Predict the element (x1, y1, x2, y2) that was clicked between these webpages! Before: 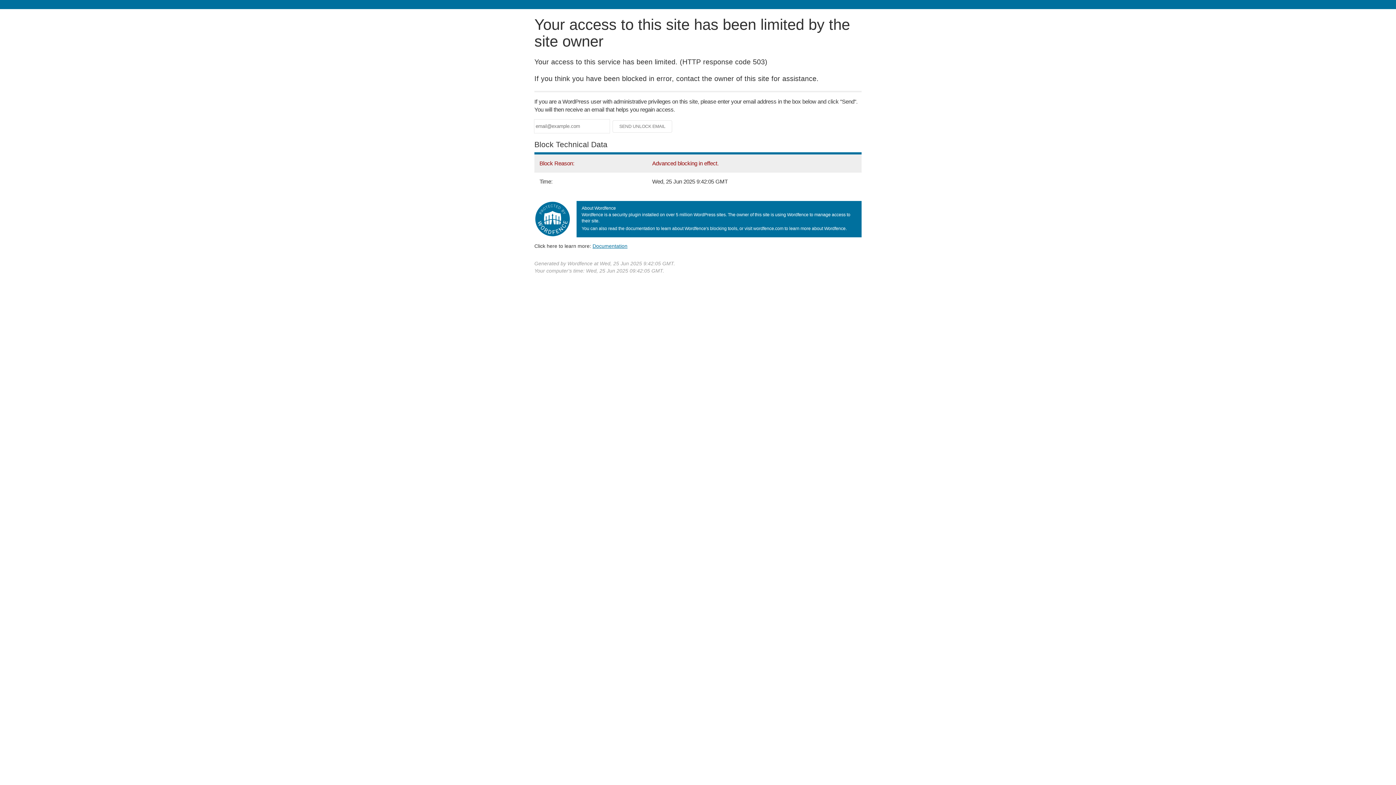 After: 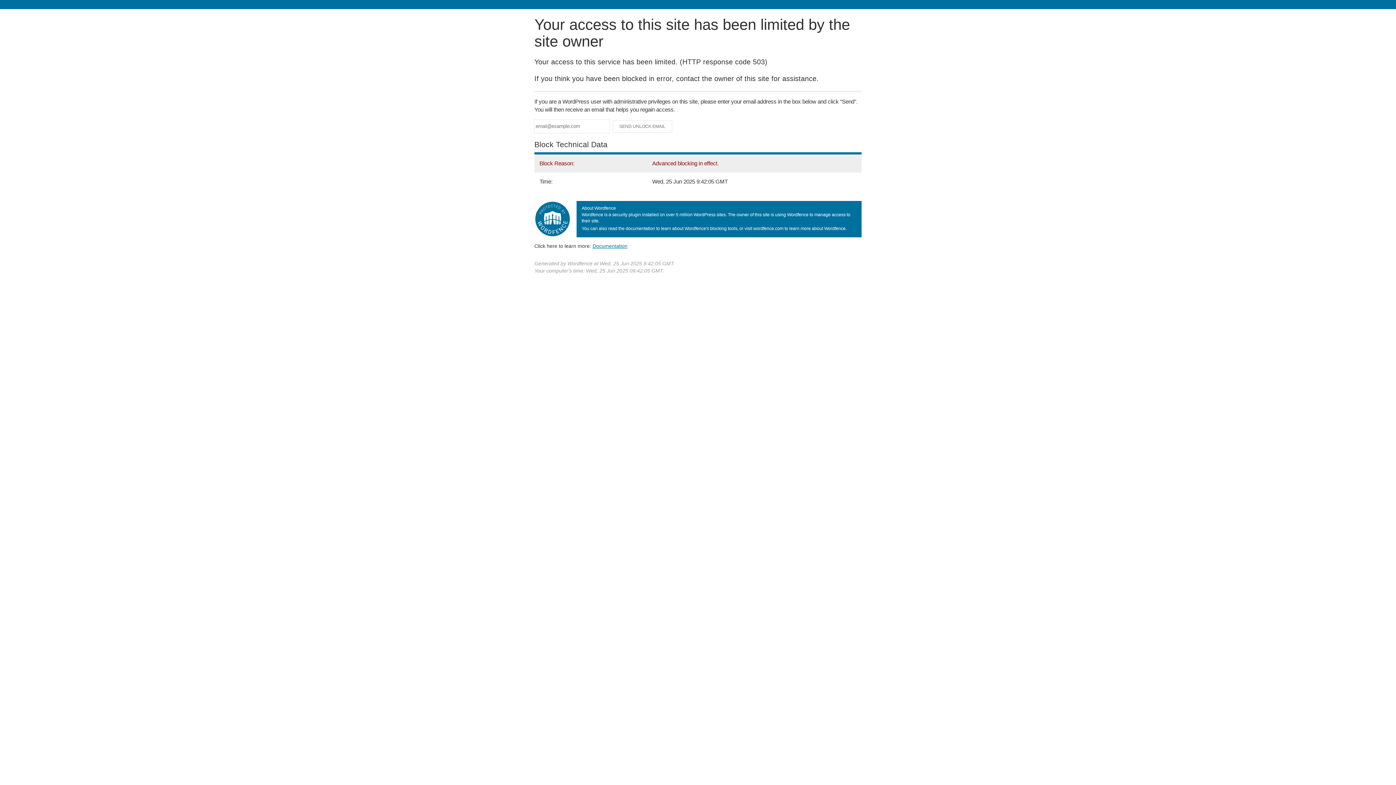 Action: bbox: (592, 243, 627, 248) label: Documentation